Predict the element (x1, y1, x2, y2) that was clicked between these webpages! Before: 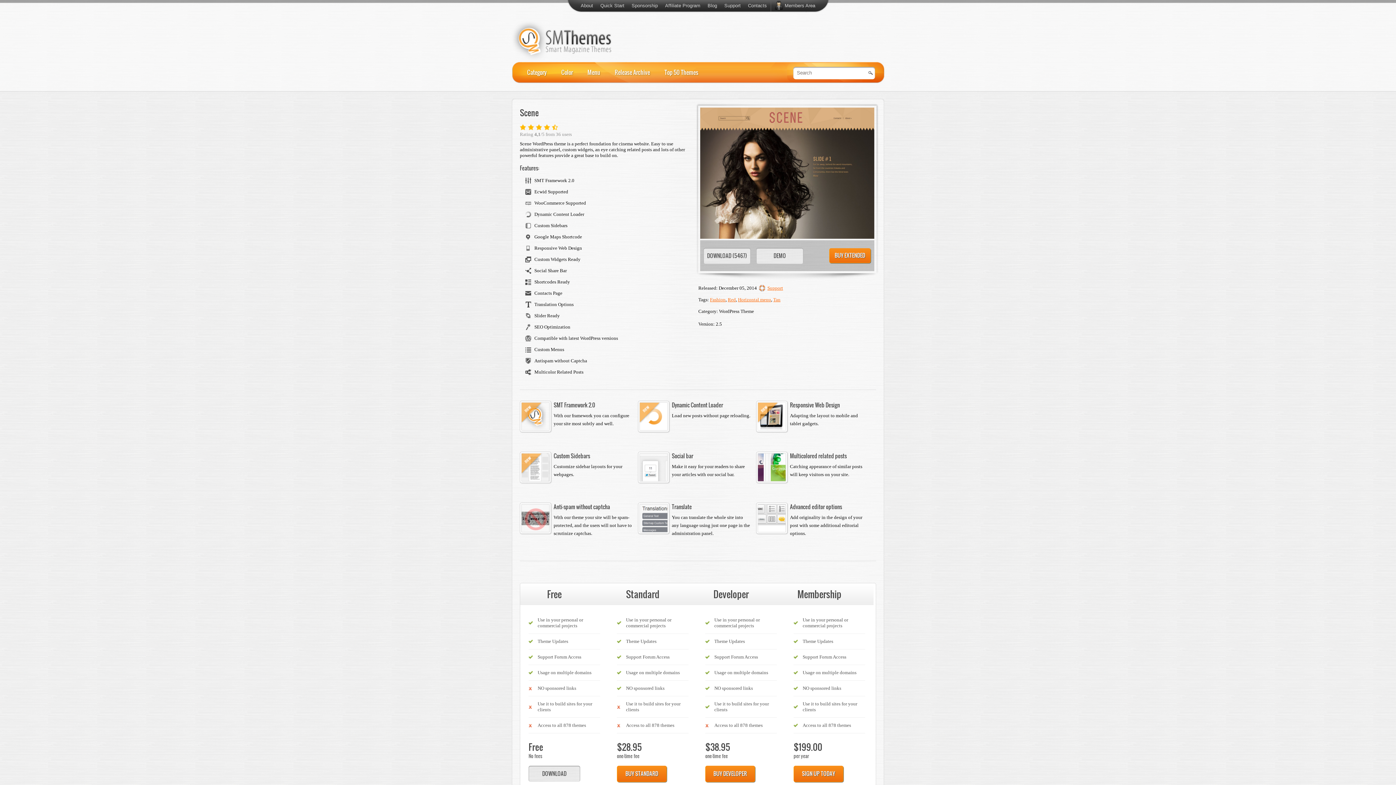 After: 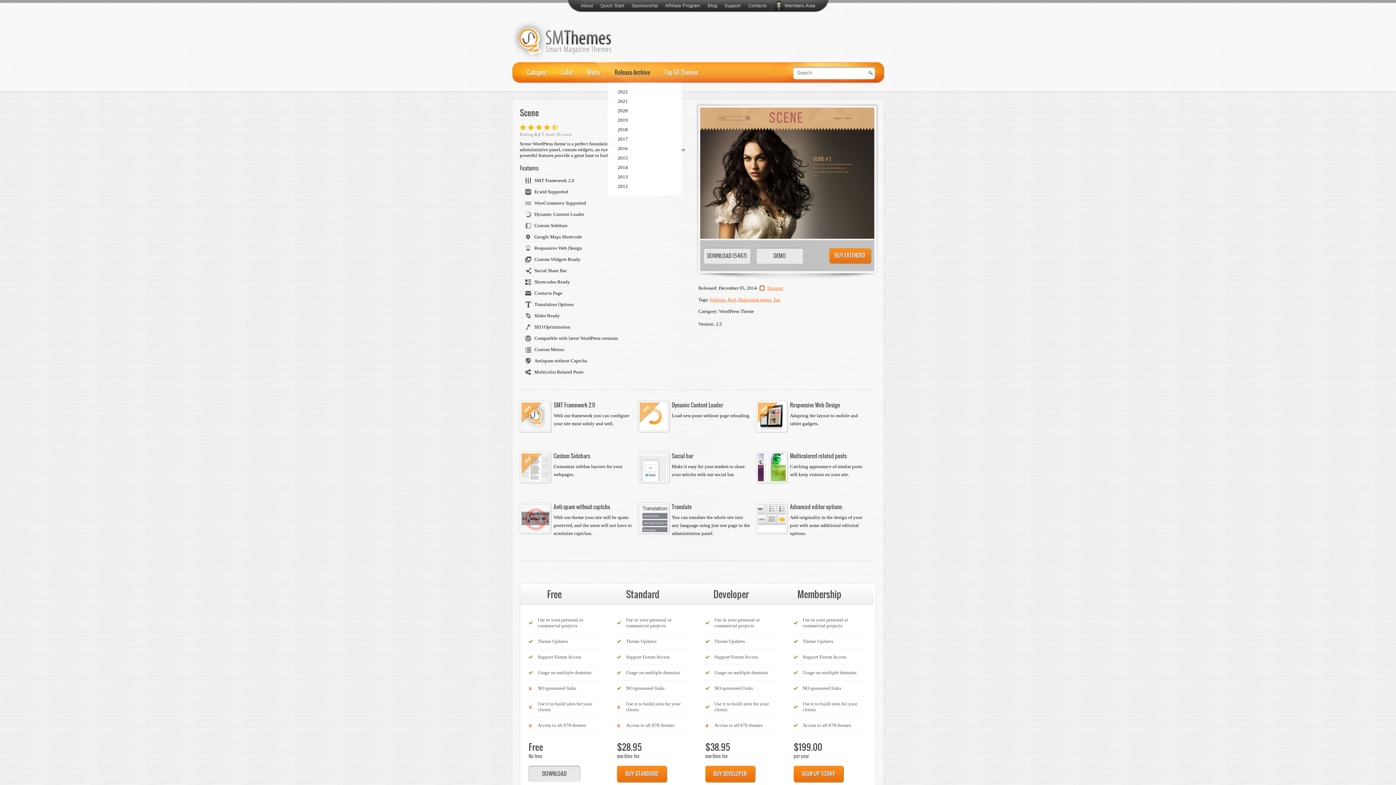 Action: bbox: (607, 62, 657, 82) label: Release Archive